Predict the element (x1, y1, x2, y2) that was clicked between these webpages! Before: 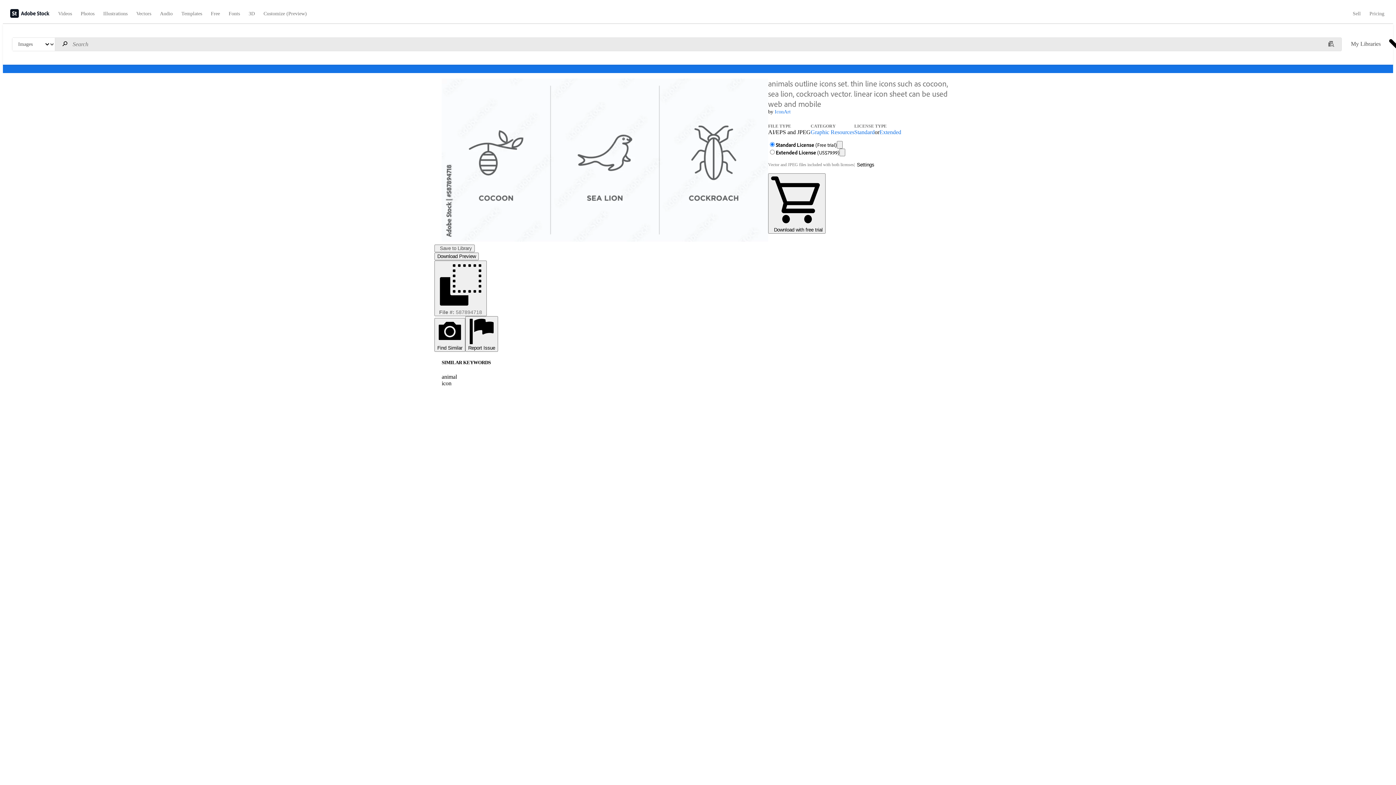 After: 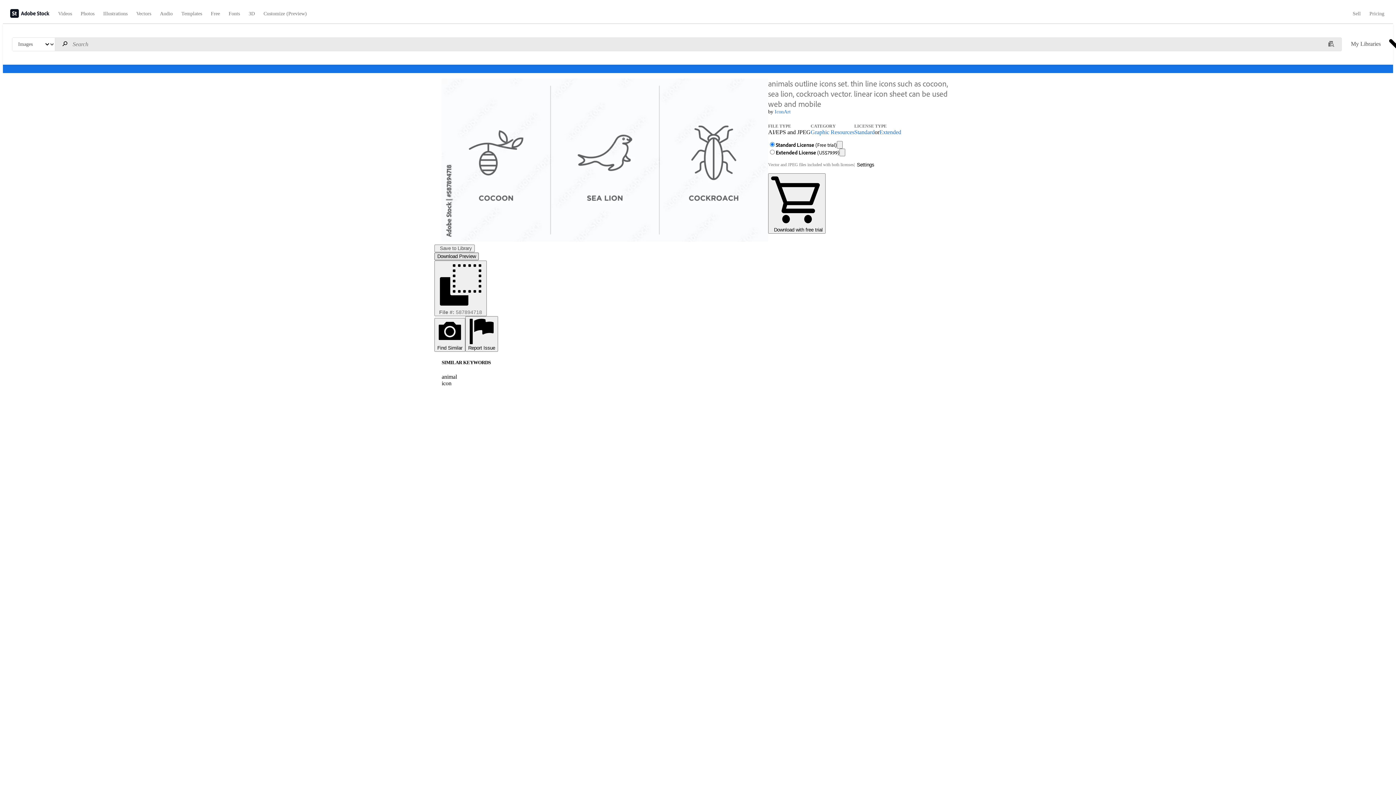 Action: bbox: (434, 252, 478, 260) label: Download Preview